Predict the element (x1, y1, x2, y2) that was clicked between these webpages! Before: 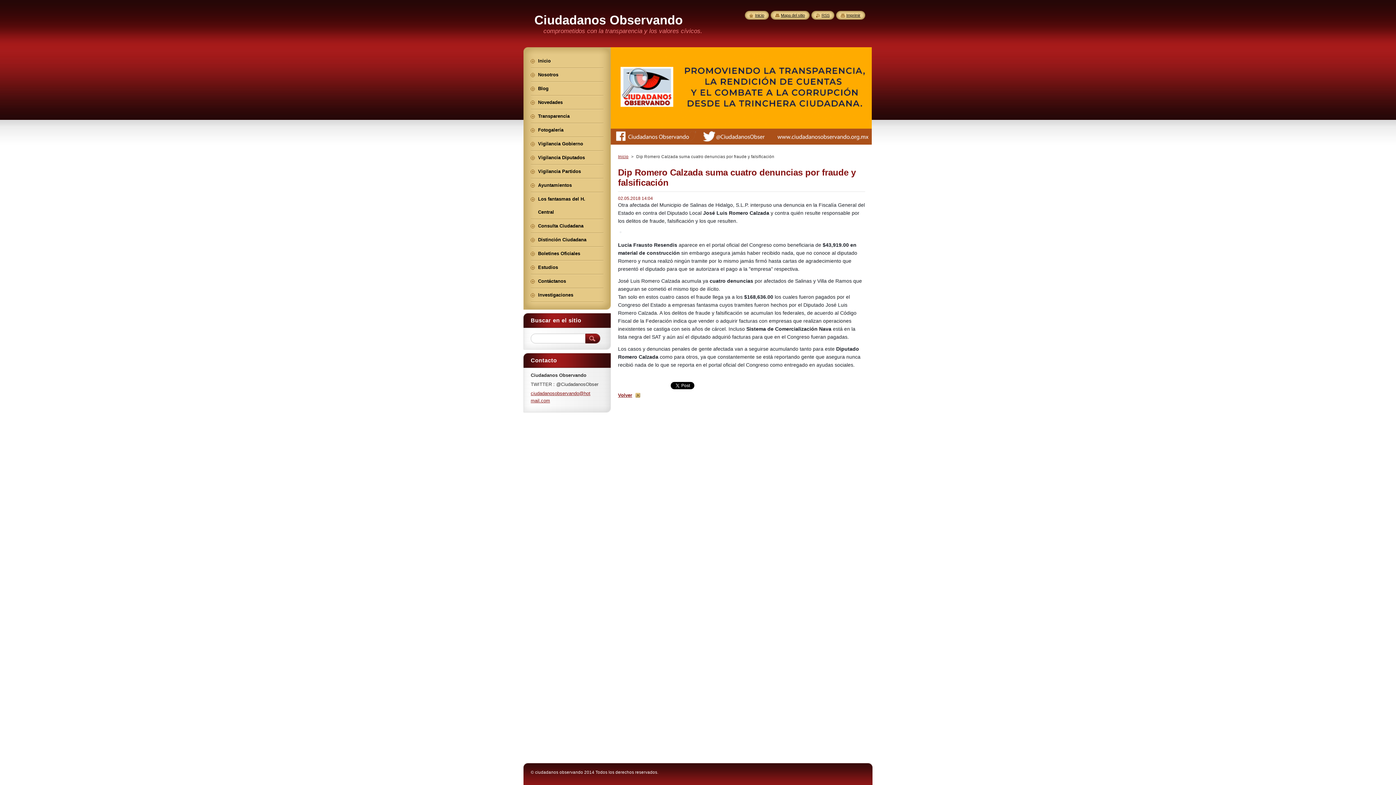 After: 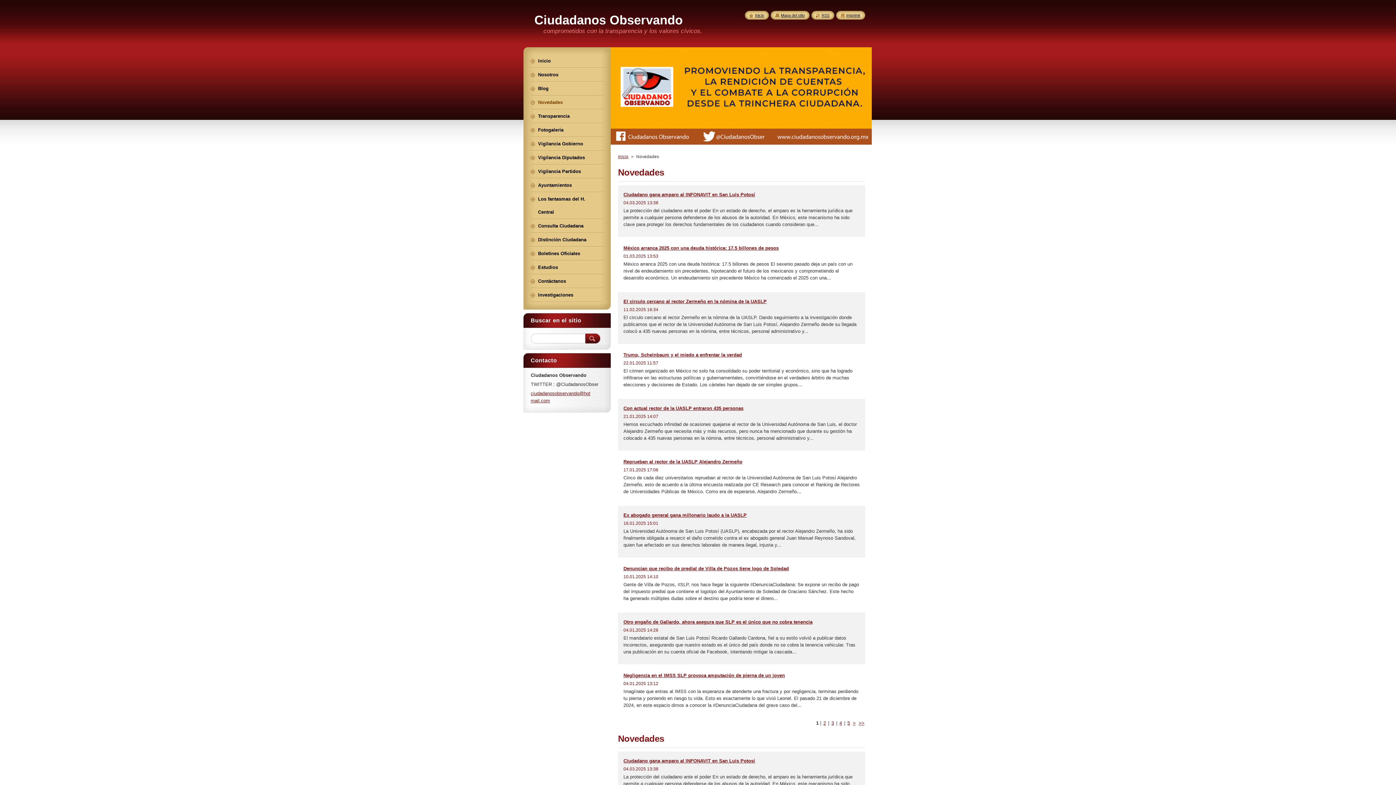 Action: label: Novedades bbox: (530, 96, 603, 109)